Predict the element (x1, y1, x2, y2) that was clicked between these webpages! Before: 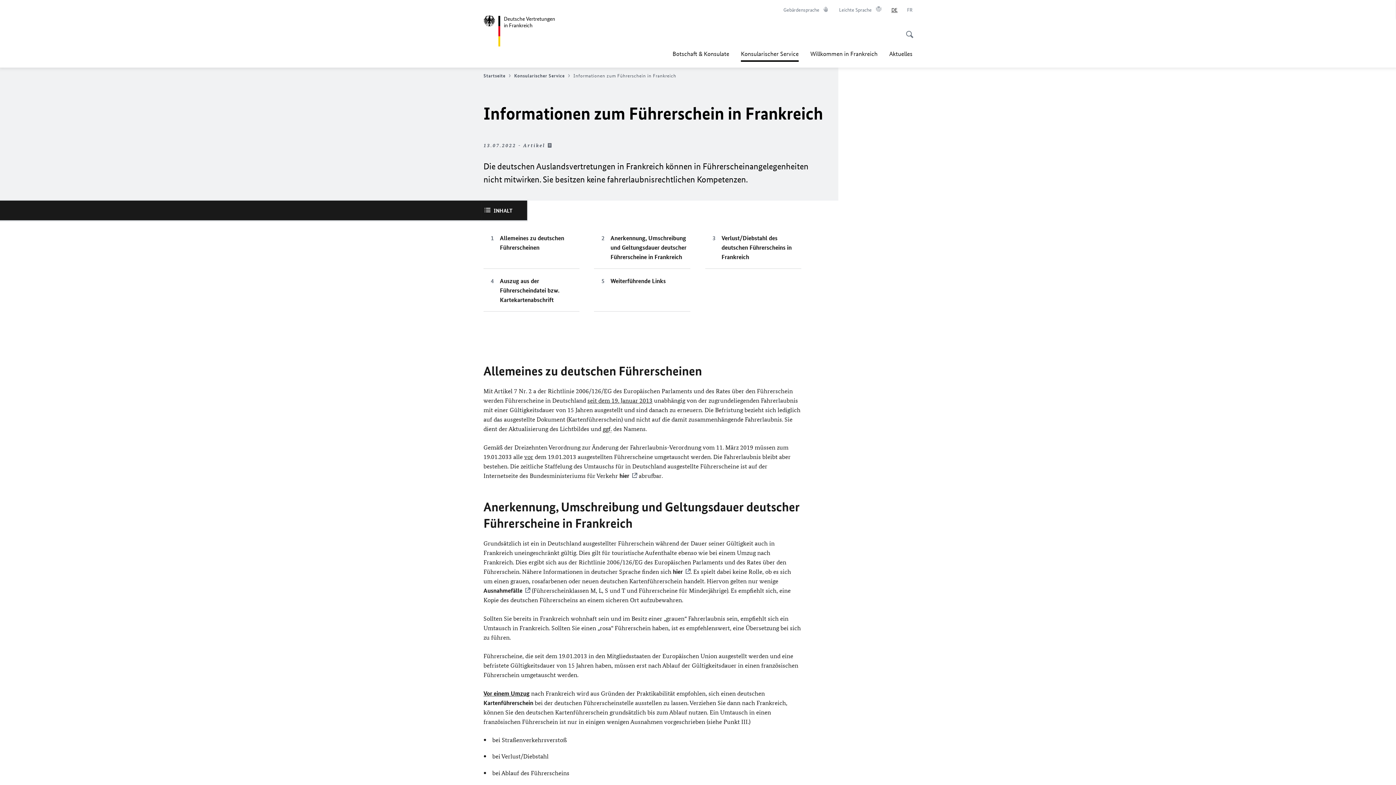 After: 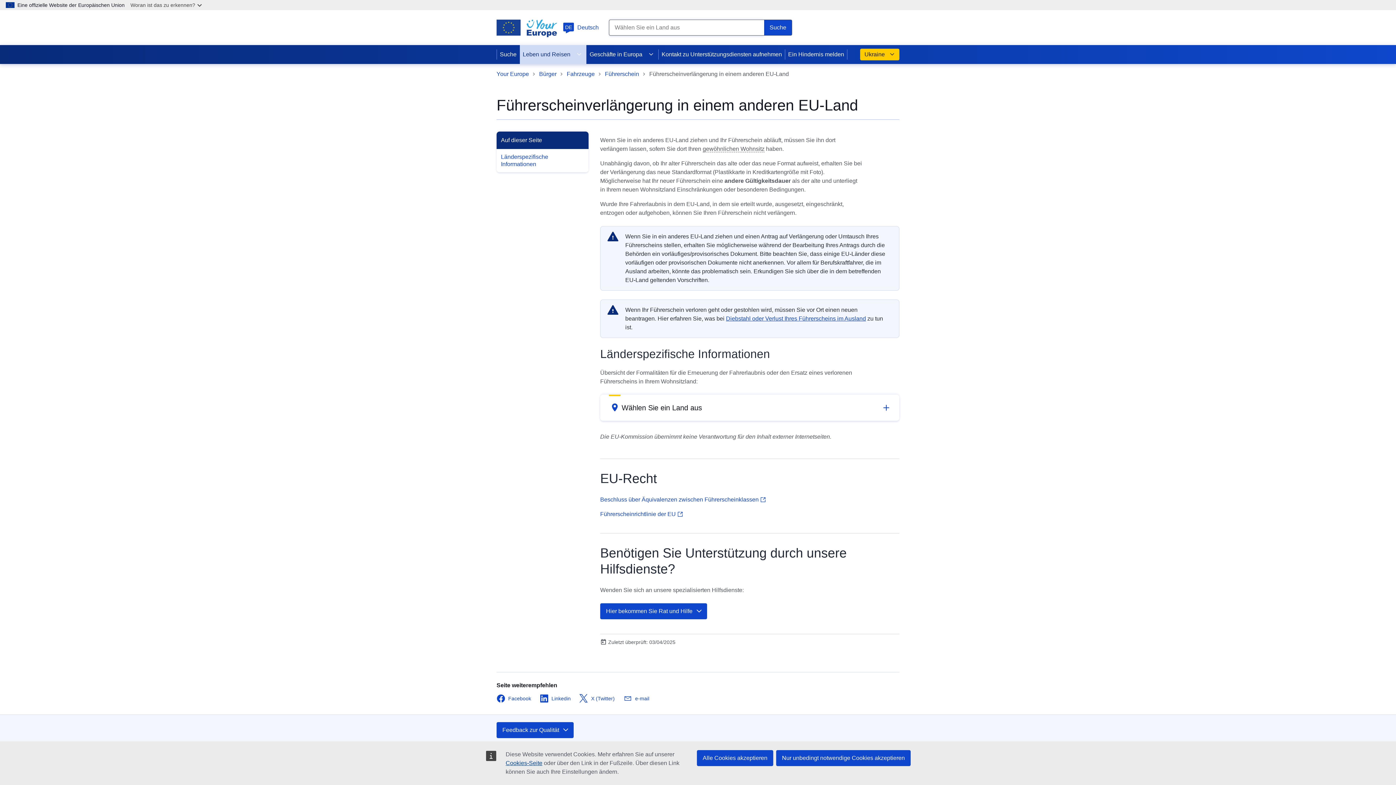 Action: bbox: (673, 567, 690, 576) label: hier